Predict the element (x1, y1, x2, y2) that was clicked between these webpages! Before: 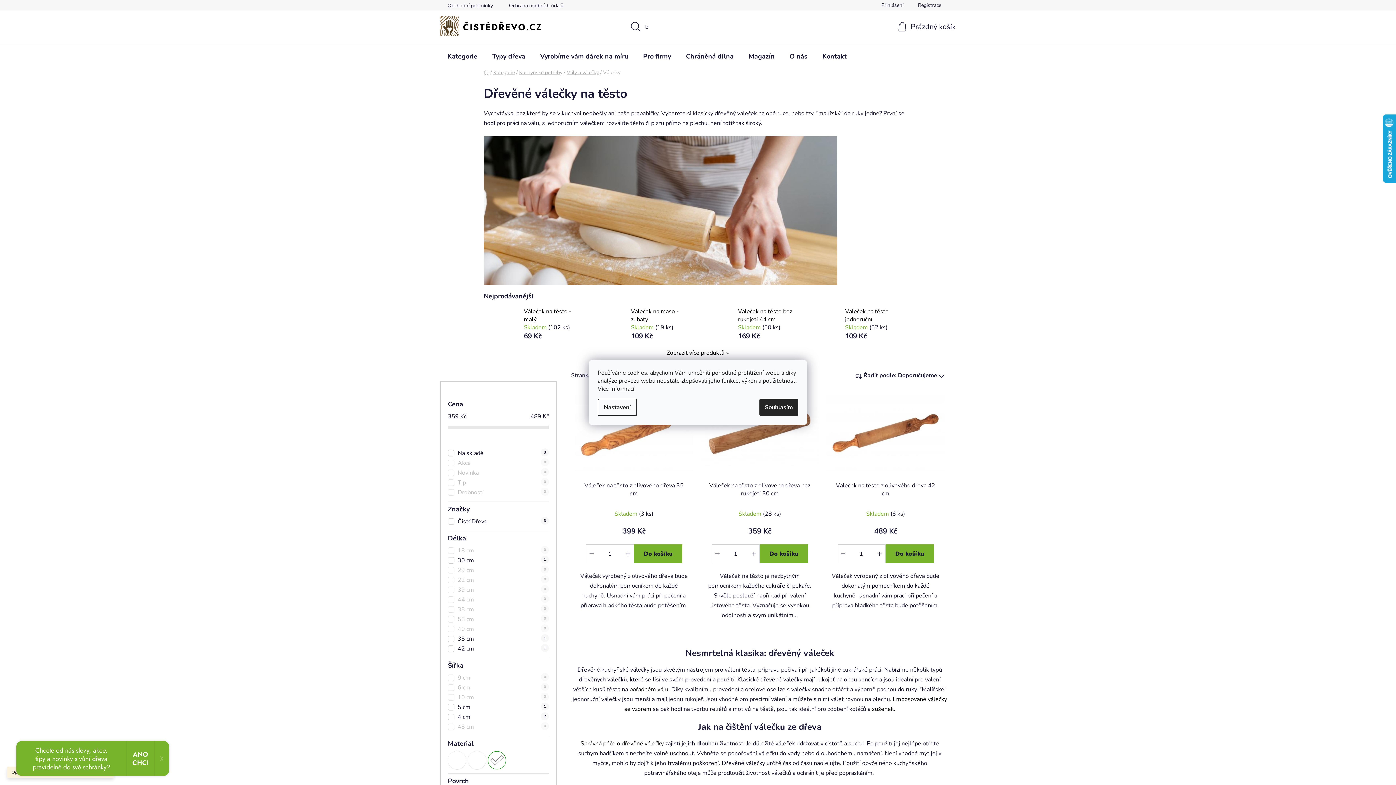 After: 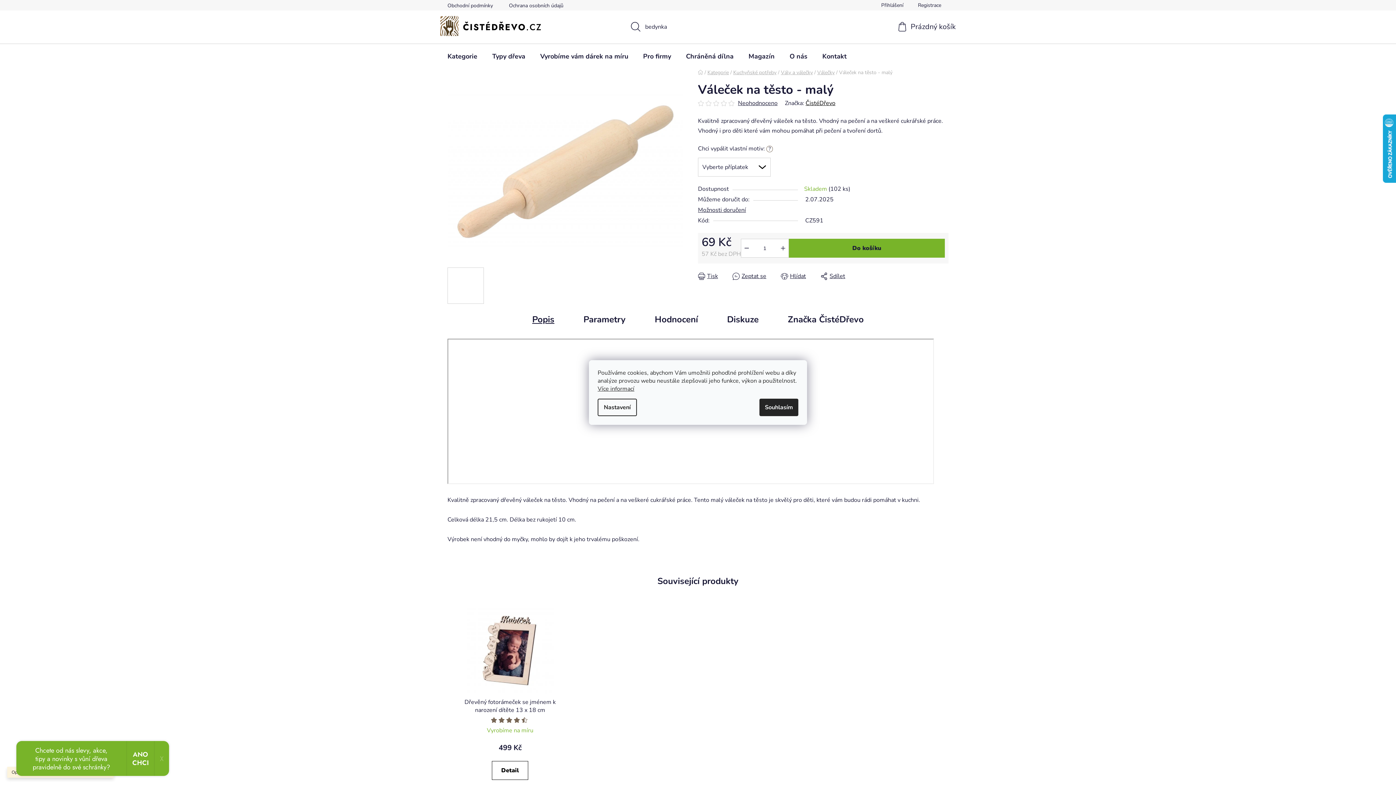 Action: bbox: (487, 308, 520, 340)